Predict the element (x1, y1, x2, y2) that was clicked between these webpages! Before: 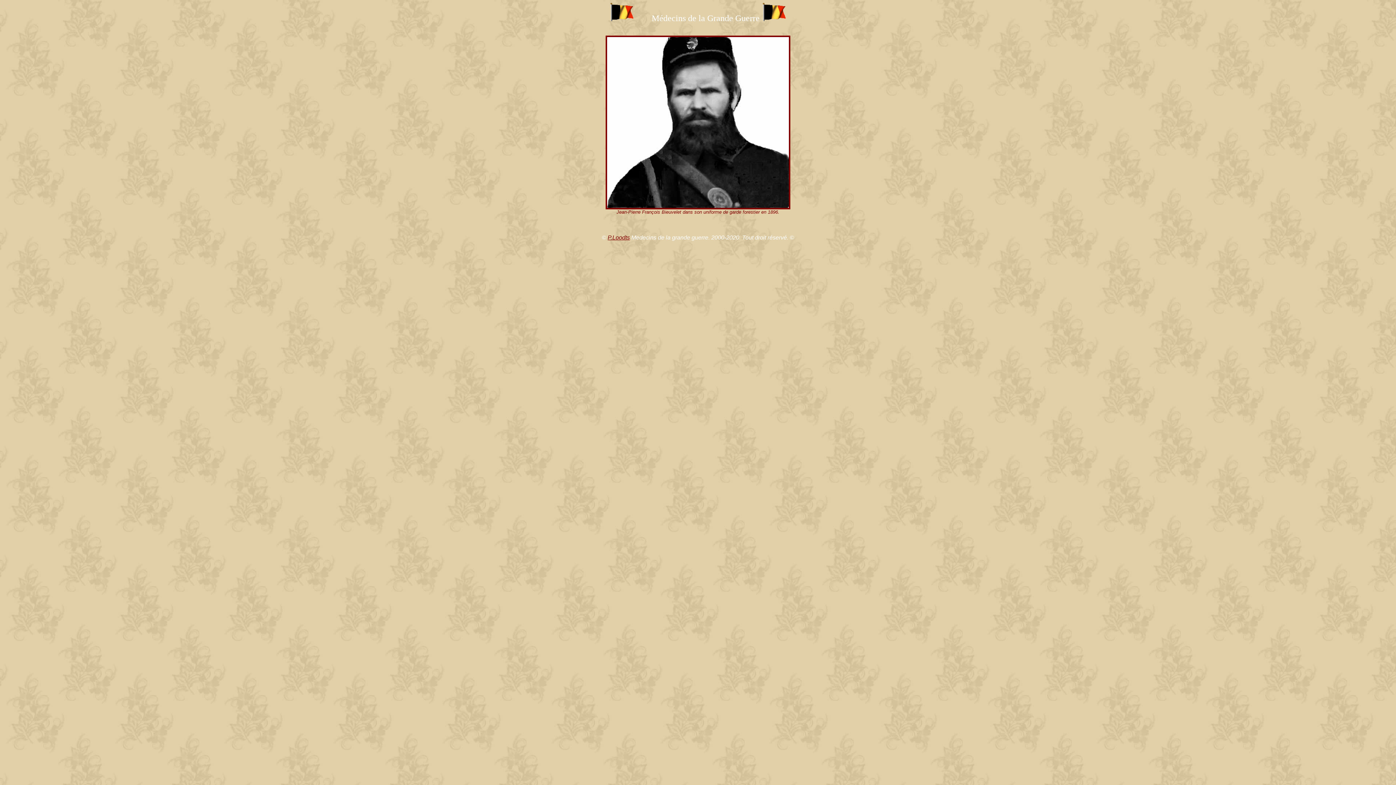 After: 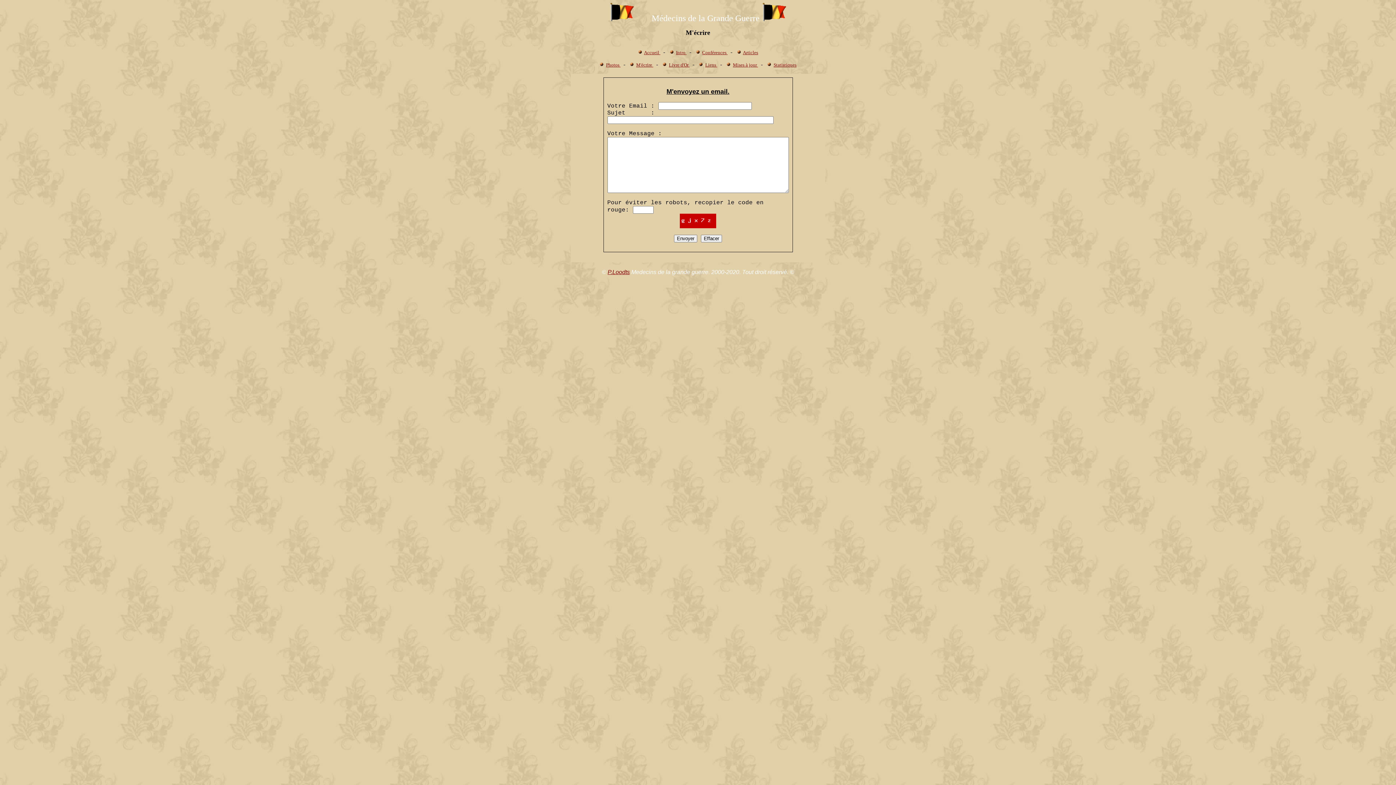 Action: bbox: (607, 234, 630, 240) label: P.Loodts